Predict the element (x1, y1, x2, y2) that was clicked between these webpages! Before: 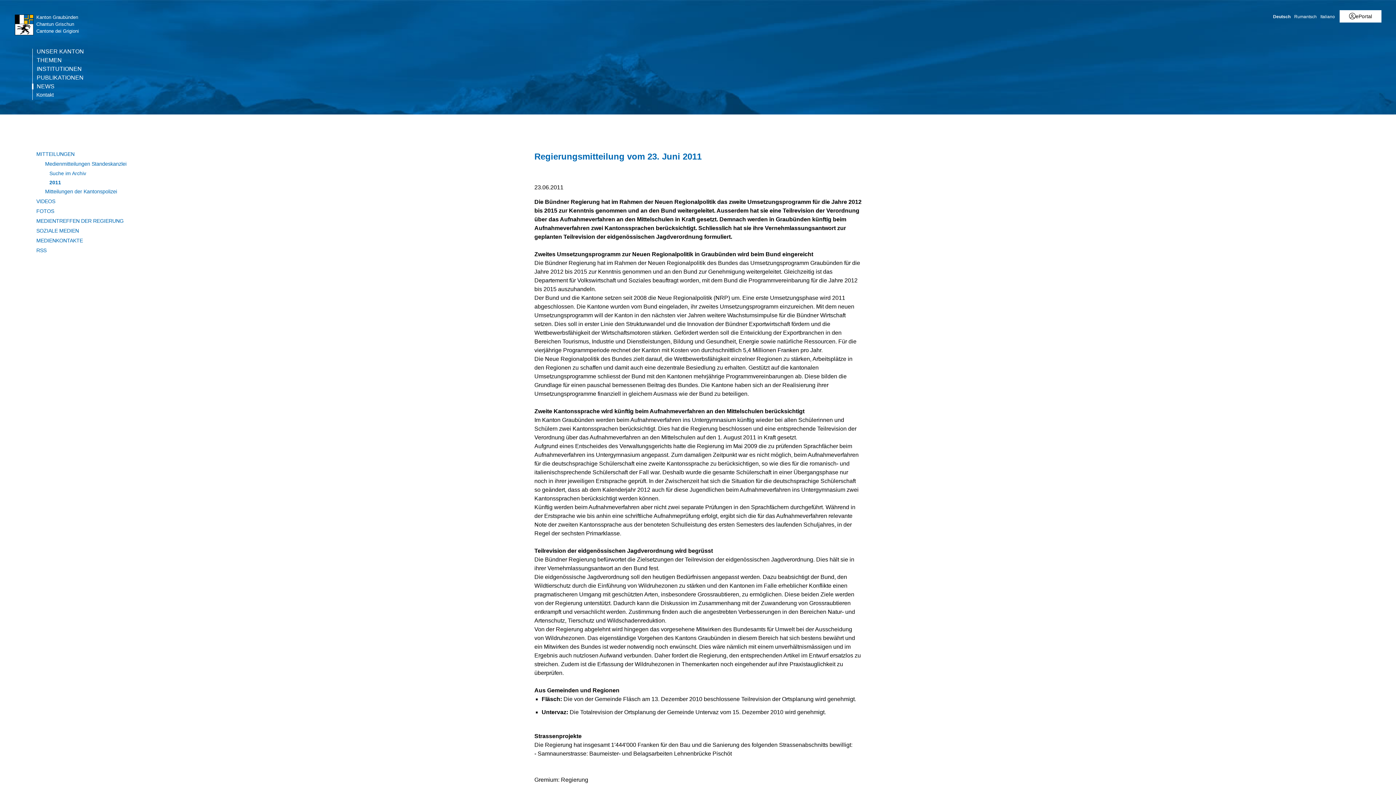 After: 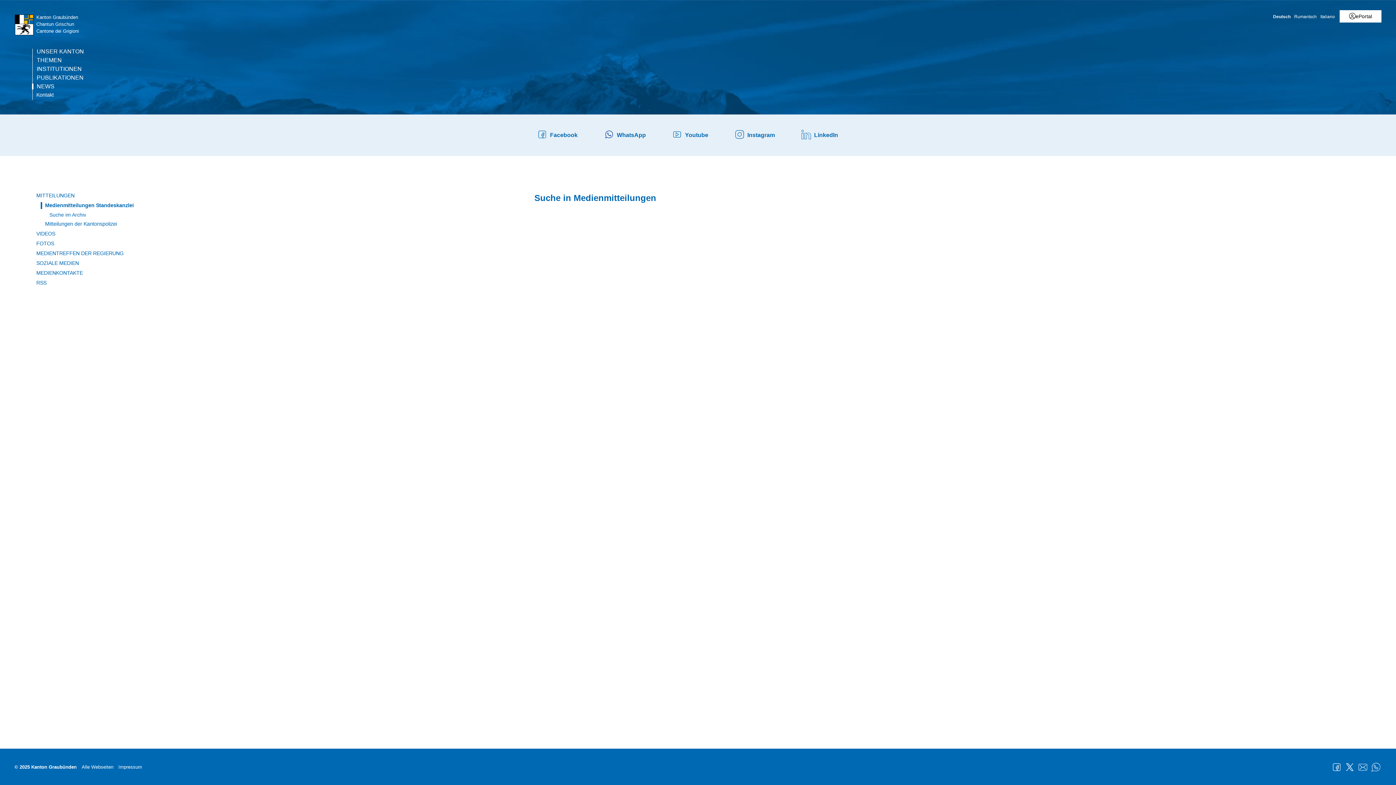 Action: bbox: (45, 170, 523, 176) label: Suche im Archiv